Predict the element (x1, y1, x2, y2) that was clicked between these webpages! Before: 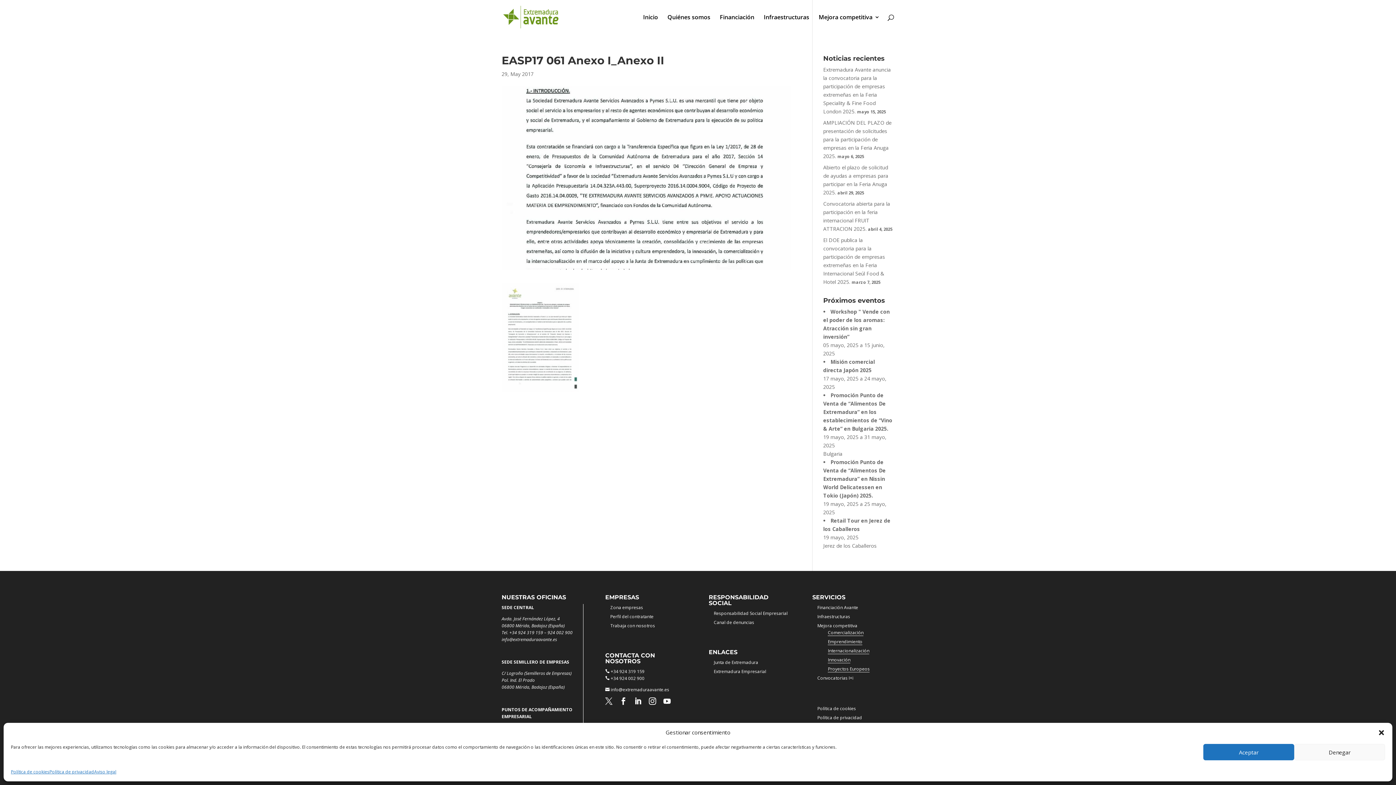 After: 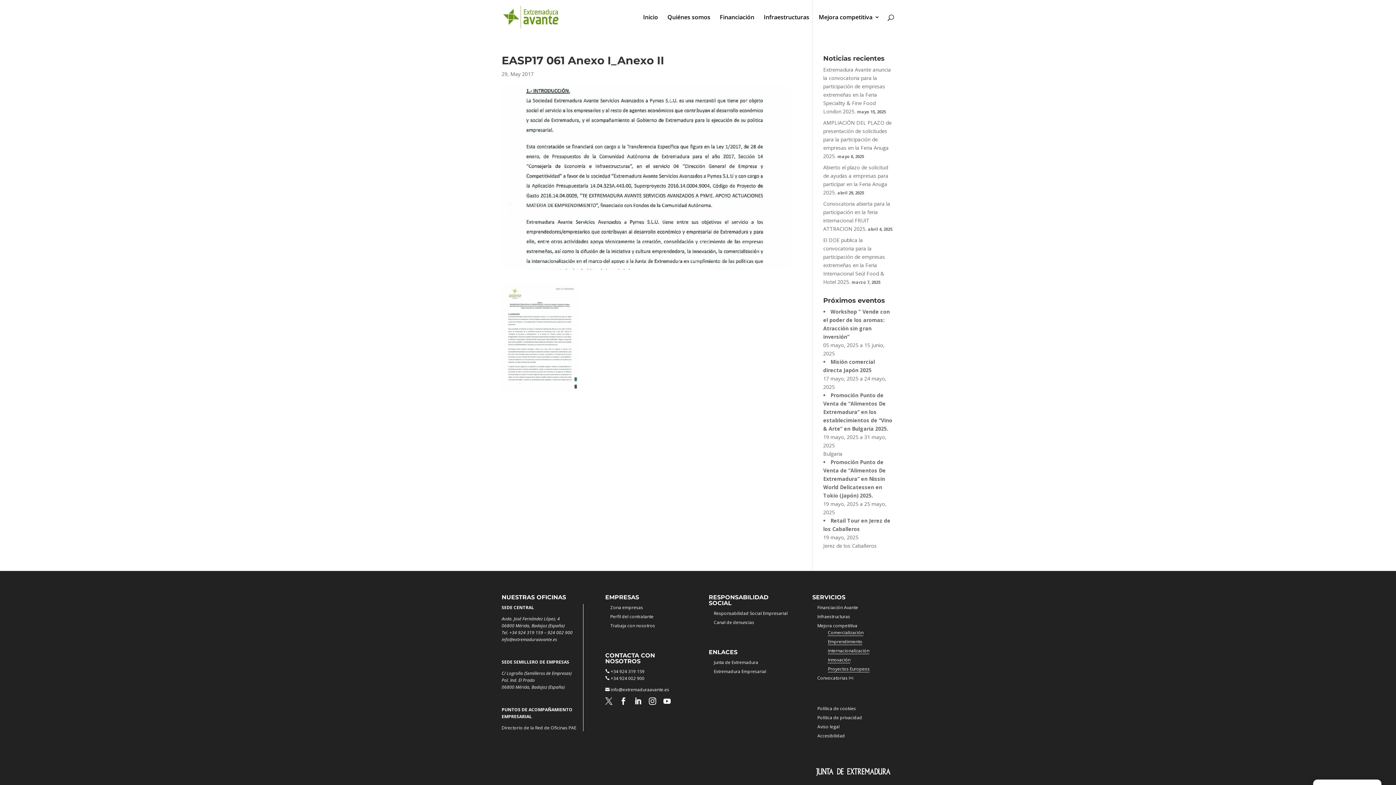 Action: bbox: (1378, 729, 1385, 736) label: Cerrar ventana